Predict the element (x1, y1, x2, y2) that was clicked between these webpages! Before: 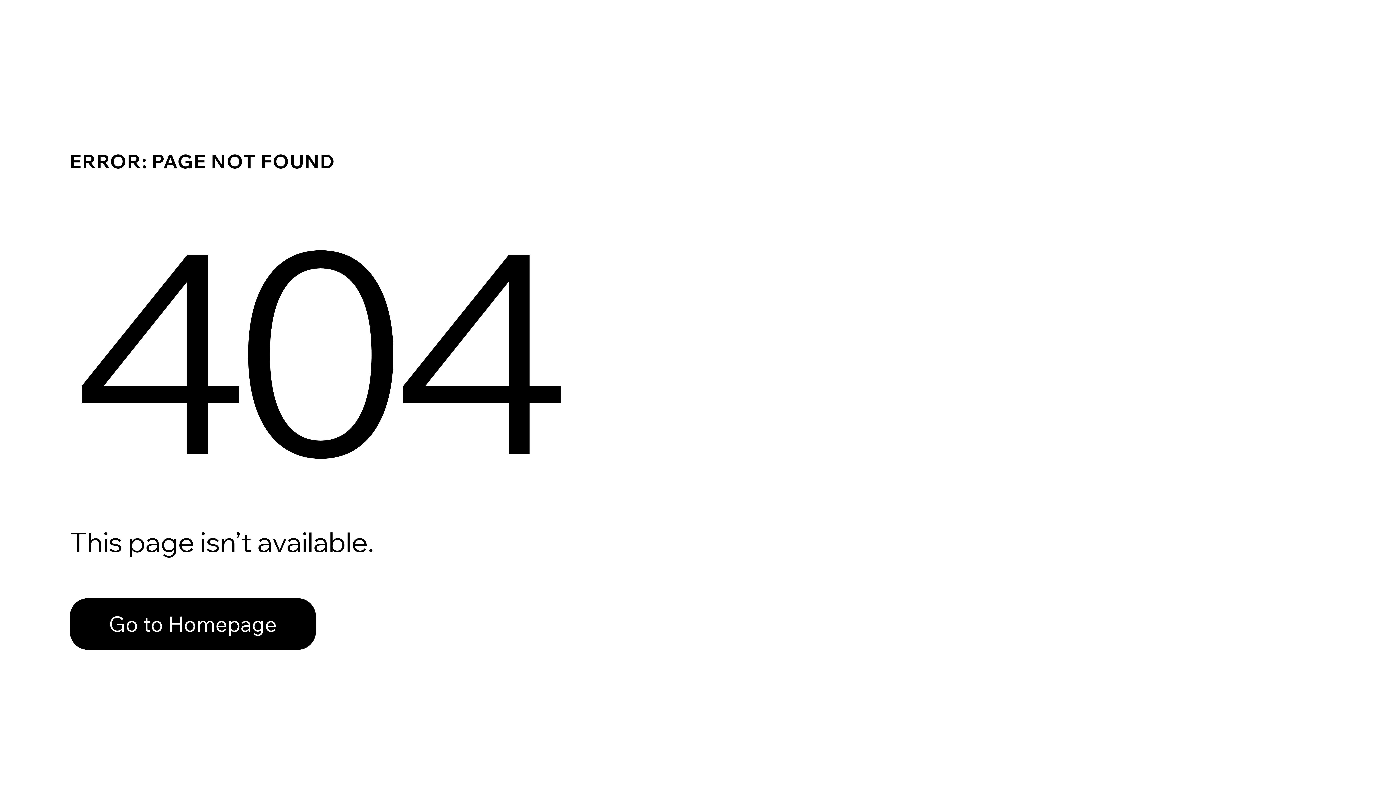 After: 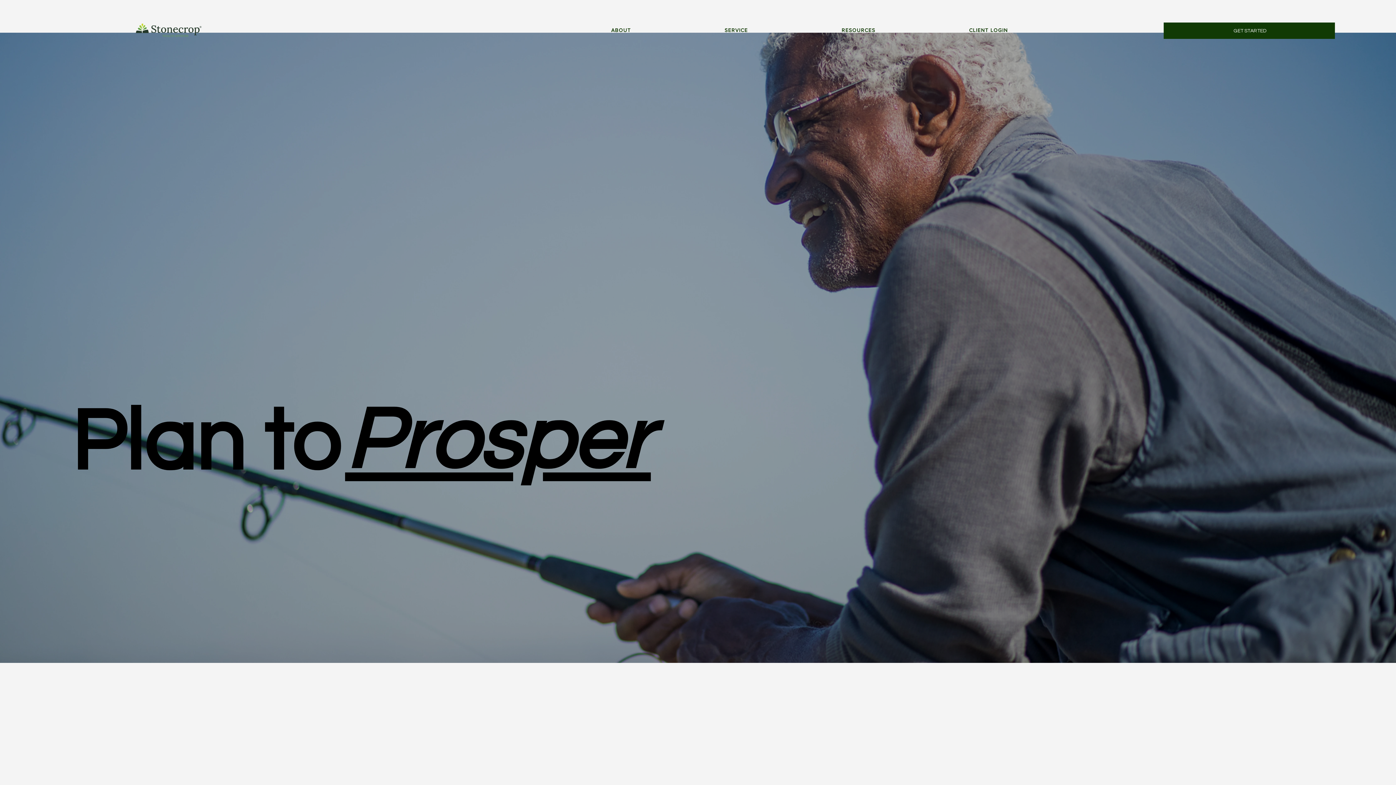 Action: label: Go to Homepage bbox: (69, 598, 316, 650)